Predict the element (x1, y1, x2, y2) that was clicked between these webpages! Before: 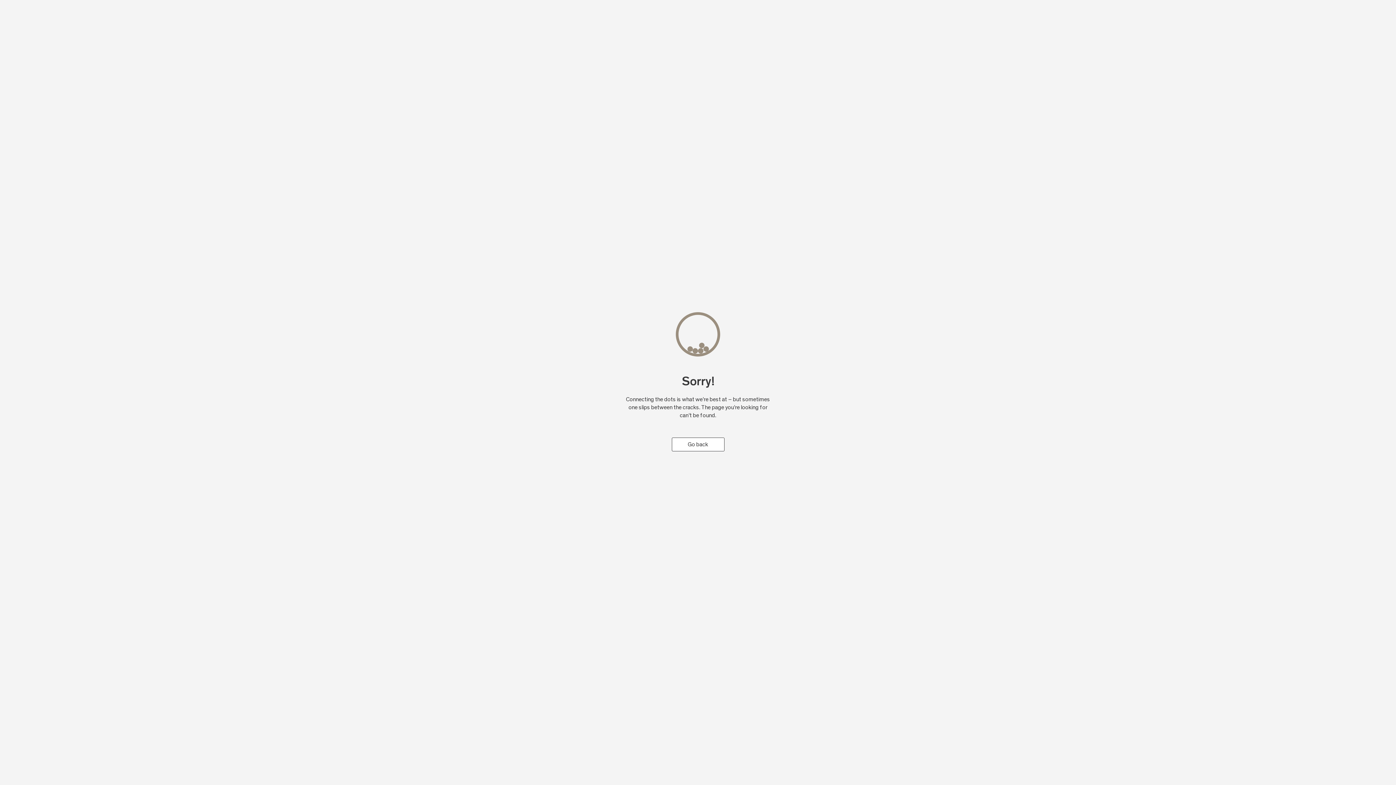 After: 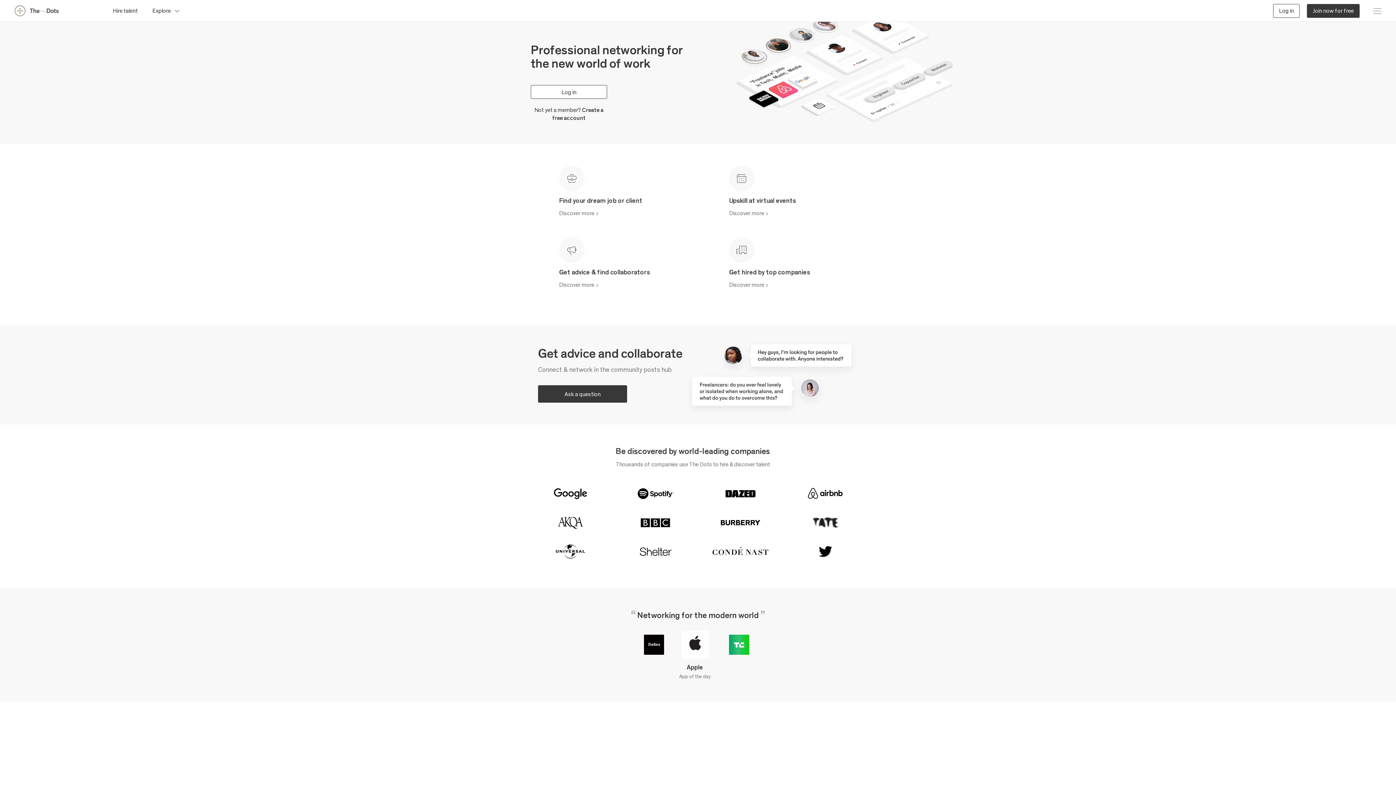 Action: bbox: (671, 437, 724, 451) label: Go back